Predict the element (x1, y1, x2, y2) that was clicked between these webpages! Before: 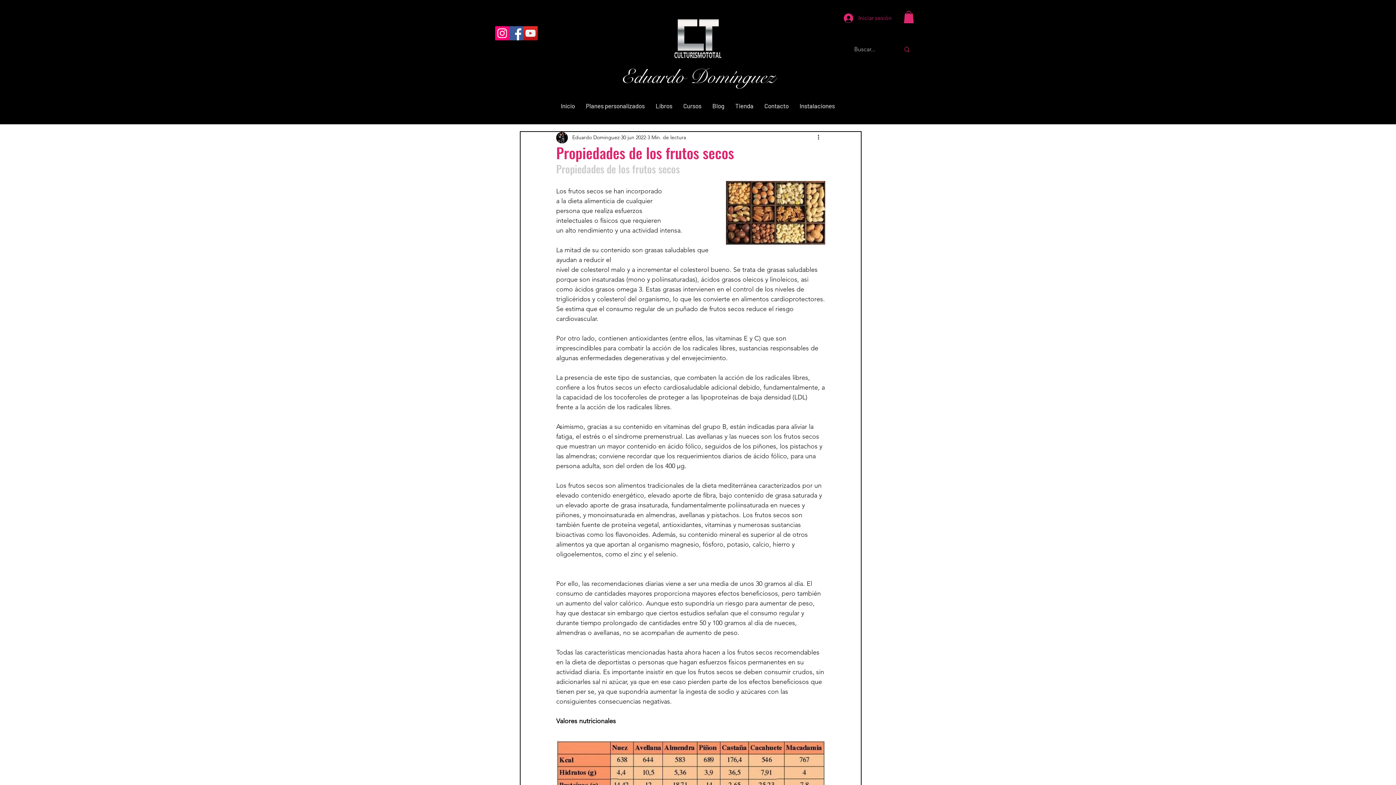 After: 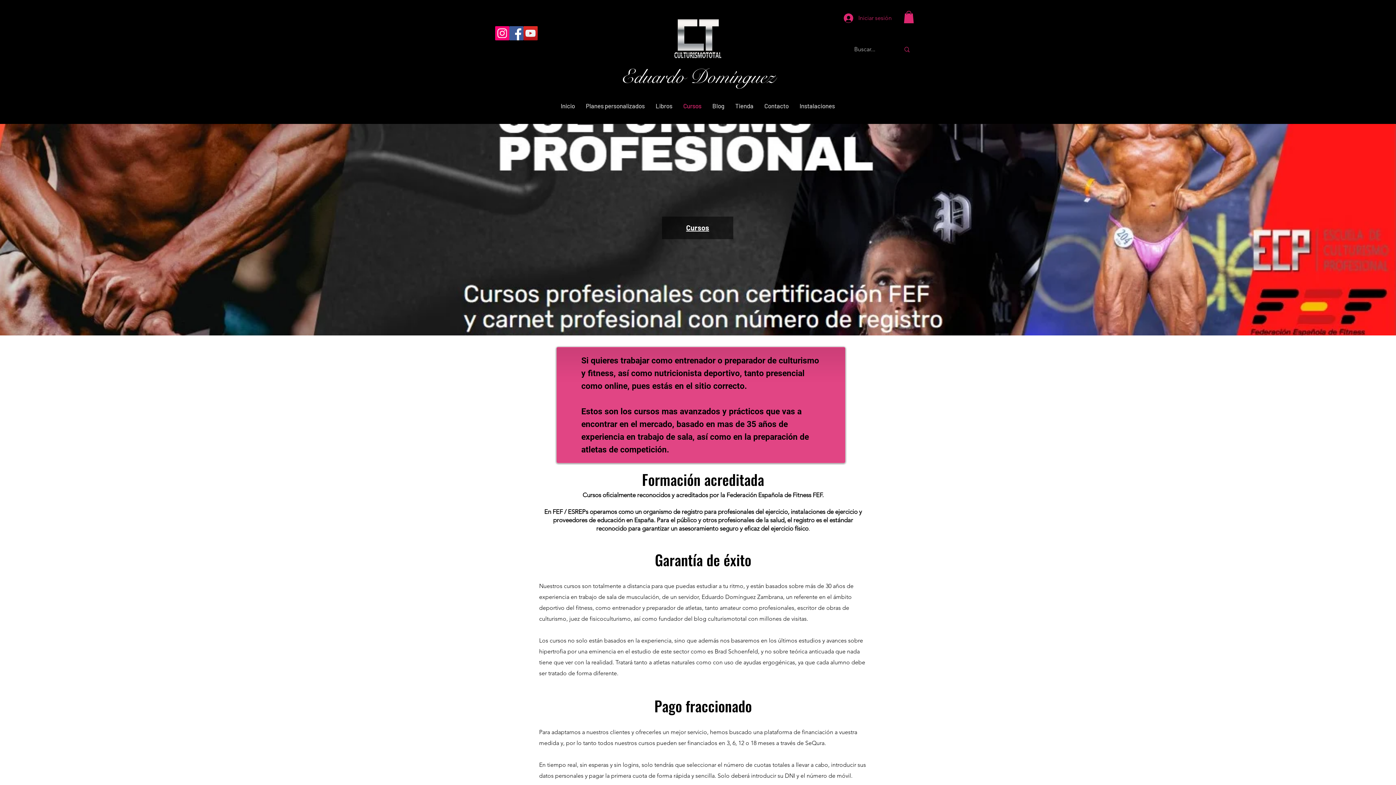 Action: bbox: (678, 96, 707, 114) label: Cursos